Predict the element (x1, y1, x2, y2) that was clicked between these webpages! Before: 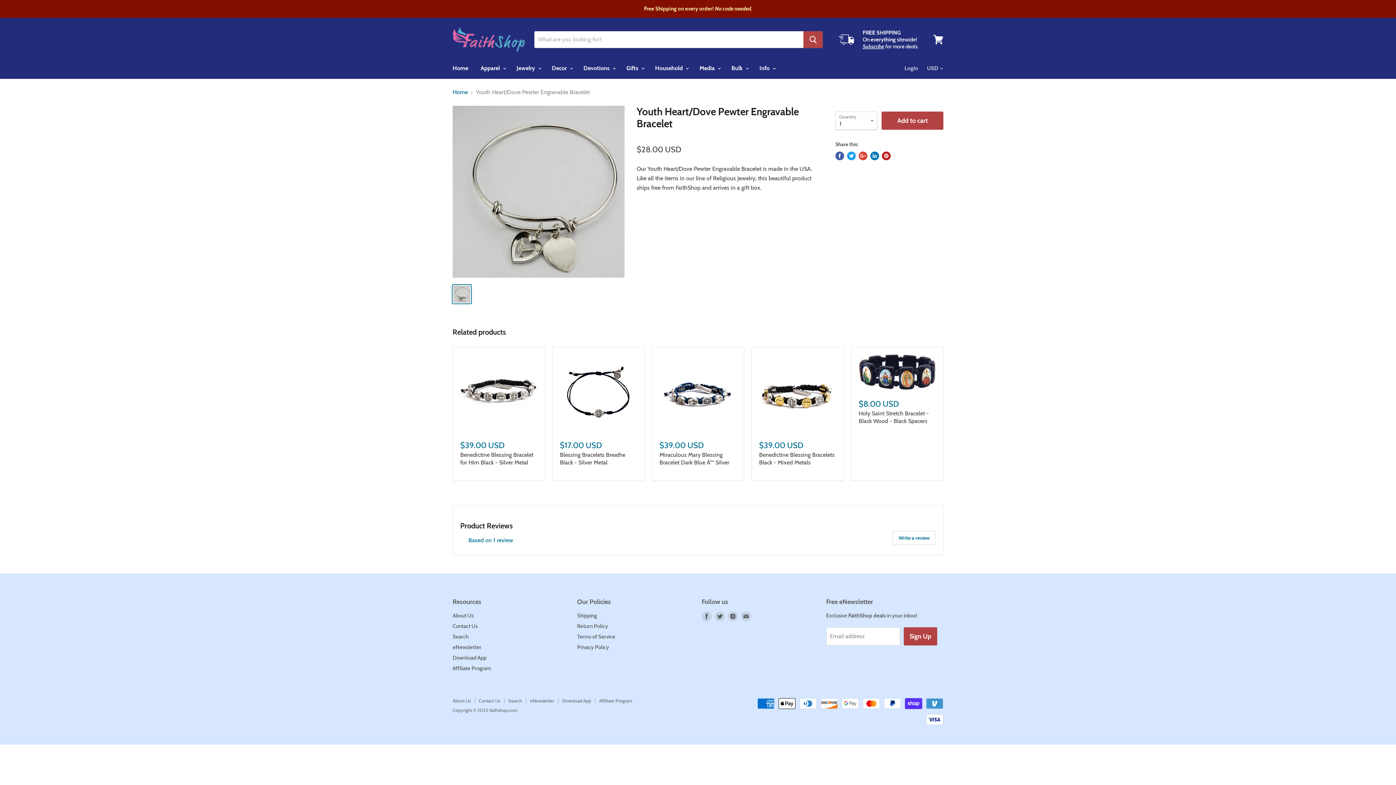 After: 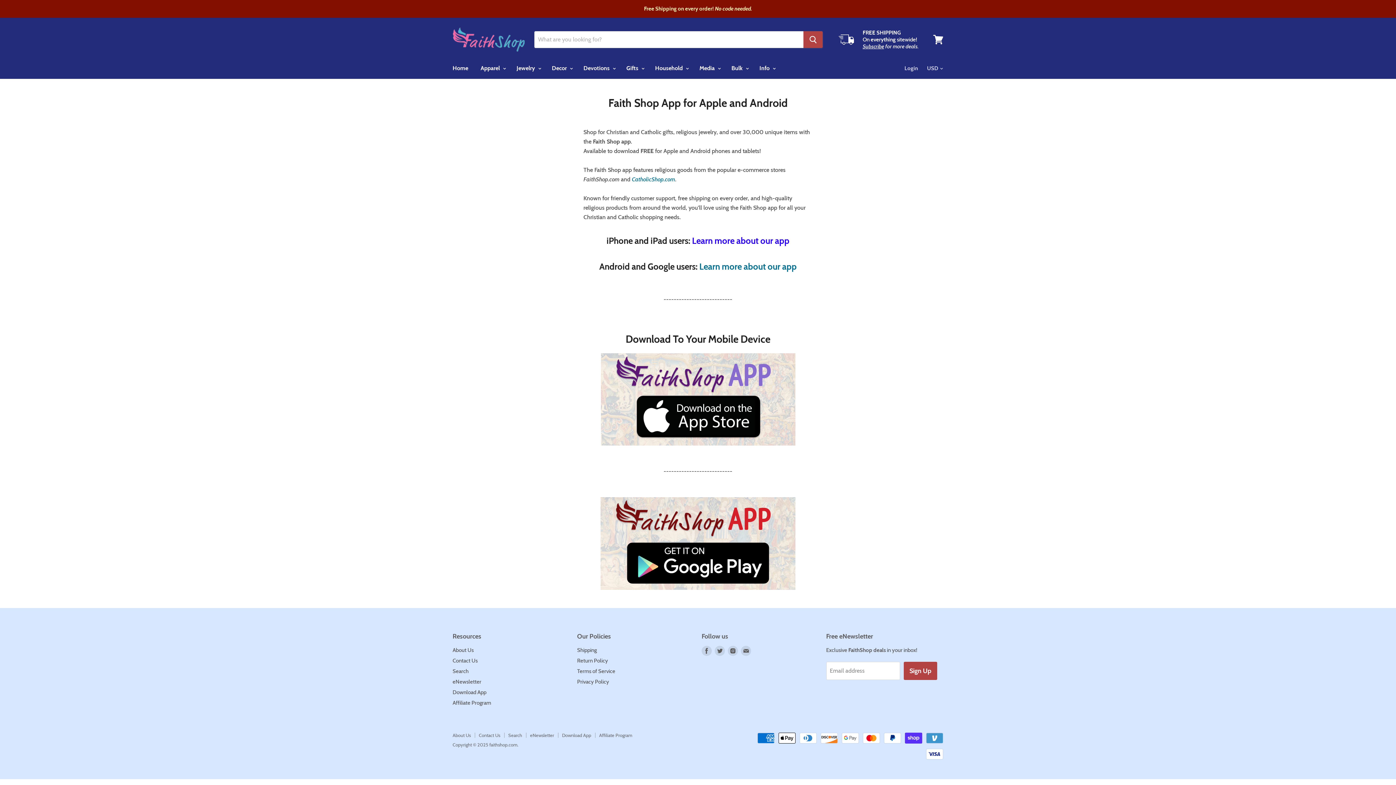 Action: label: Download App bbox: (562, 698, 591, 704)